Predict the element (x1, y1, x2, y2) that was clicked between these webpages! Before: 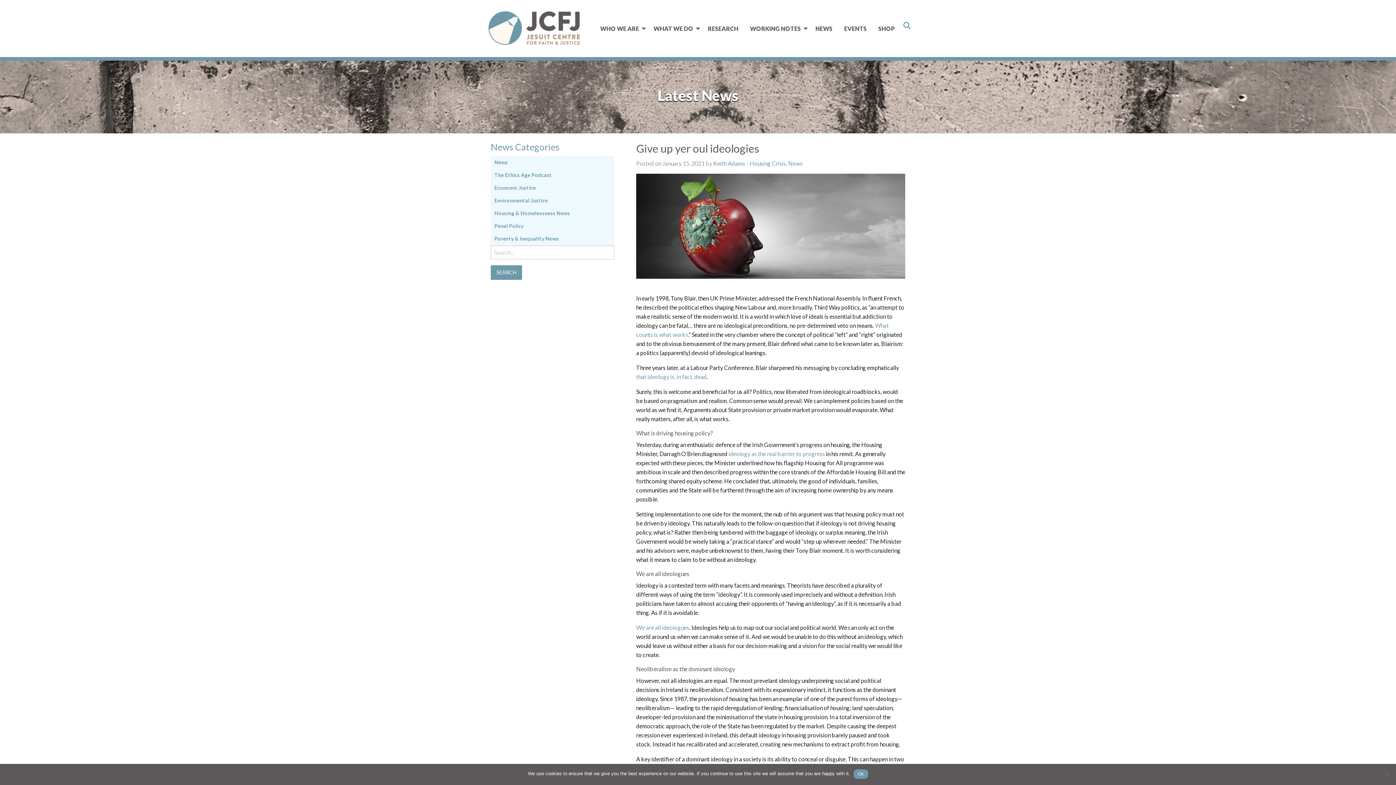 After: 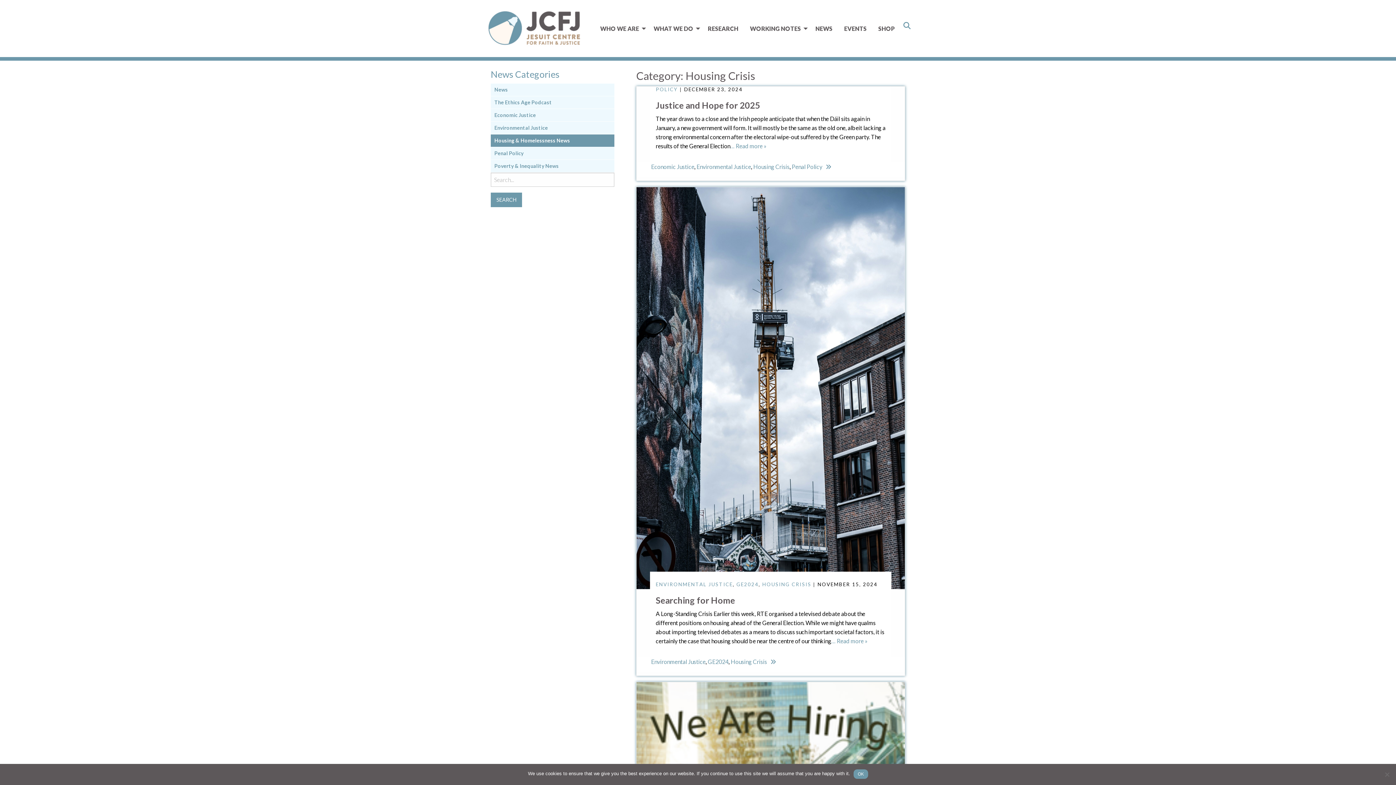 Action: label: Housing & Homelessness News bbox: (490, 207, 614, 219)